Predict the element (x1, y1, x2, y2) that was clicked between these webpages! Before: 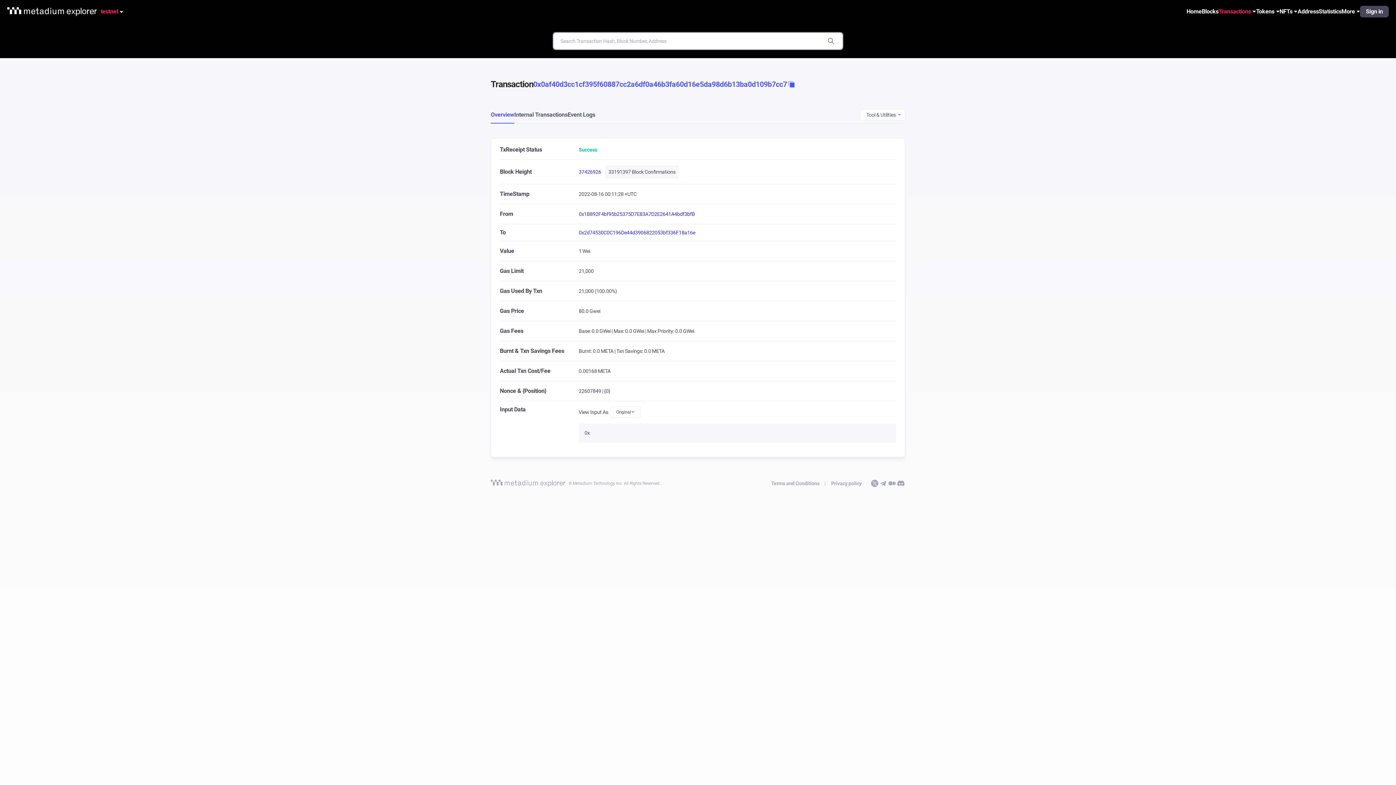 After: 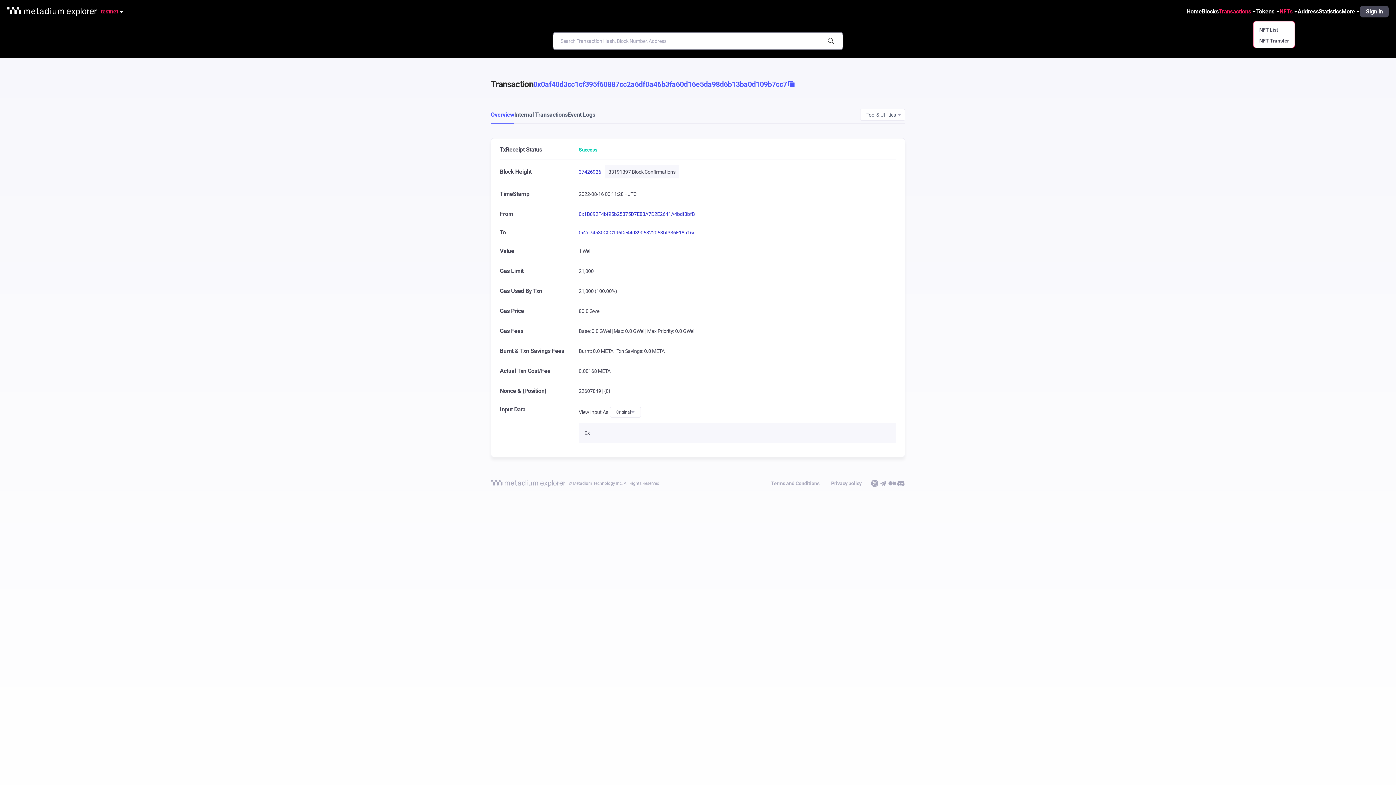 Action: bbox: (1279, 0, 1297, 23) label: NFTs